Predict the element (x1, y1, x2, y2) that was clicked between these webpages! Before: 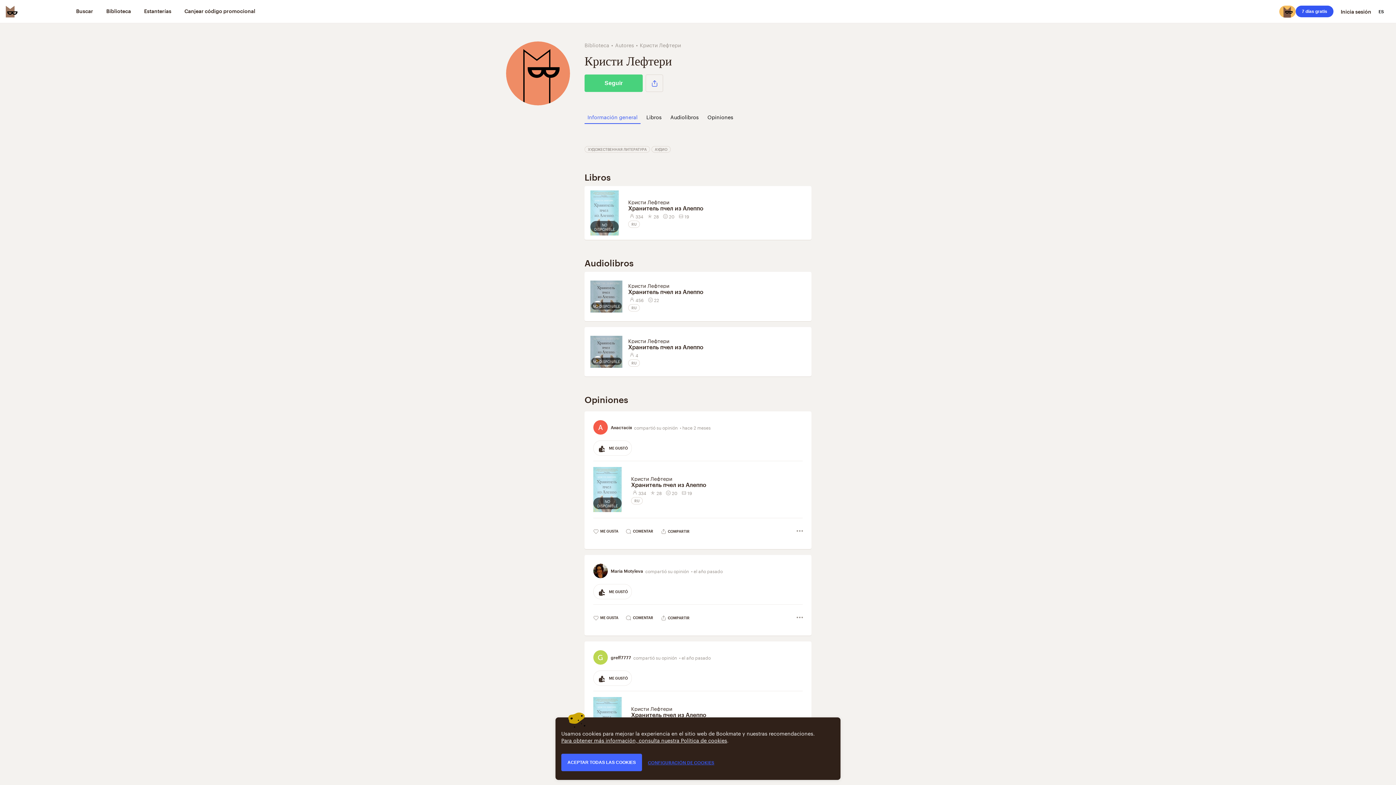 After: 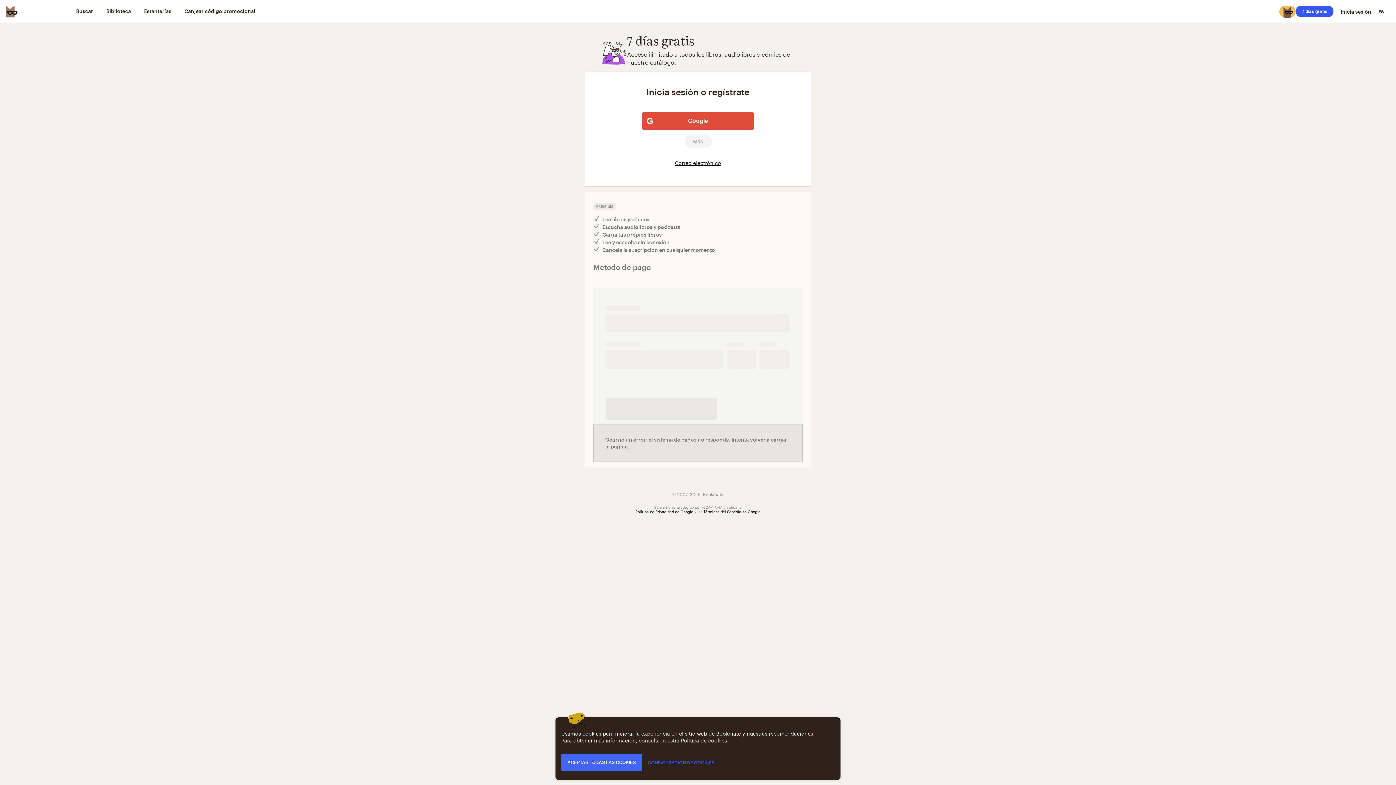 Action: bbox: (1296, 5, 1333, 17) label: 7 días gratis